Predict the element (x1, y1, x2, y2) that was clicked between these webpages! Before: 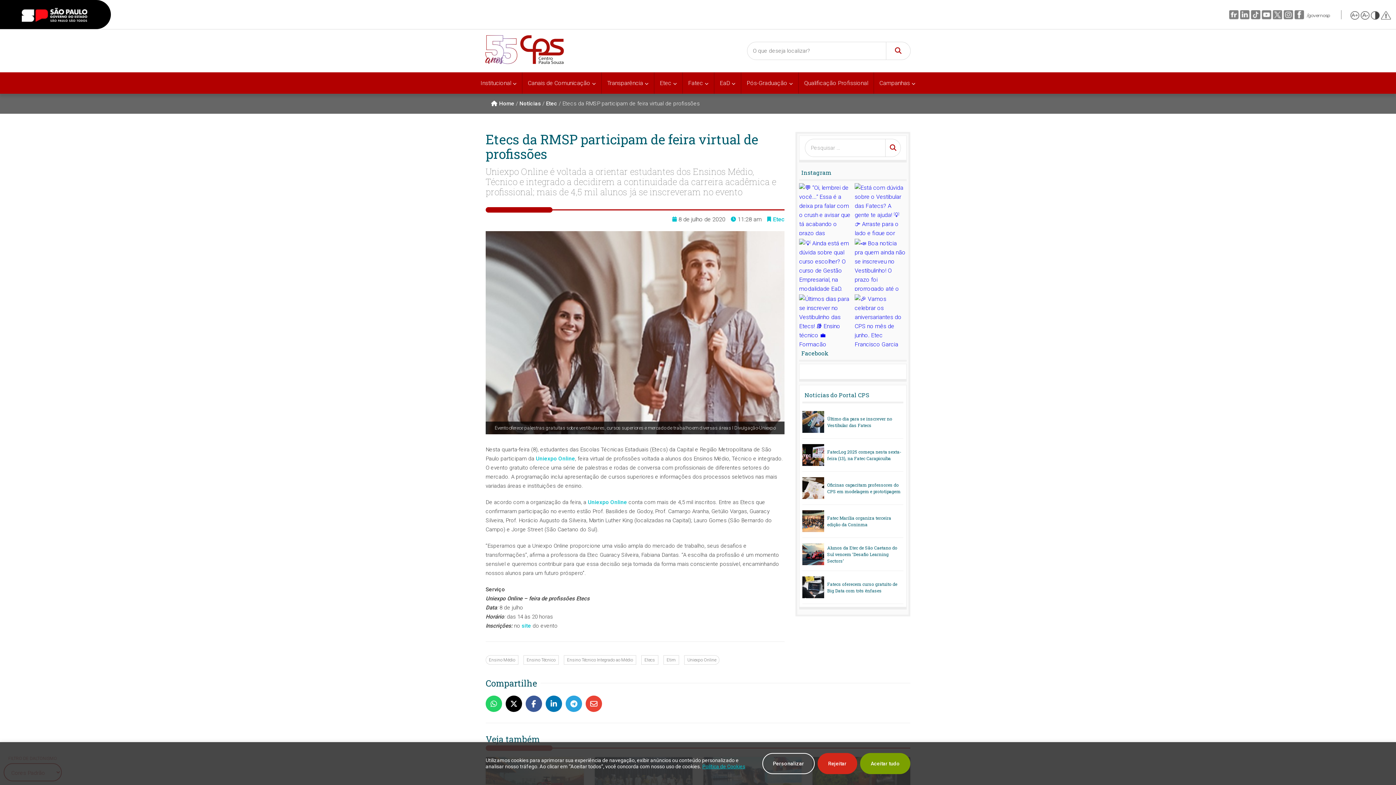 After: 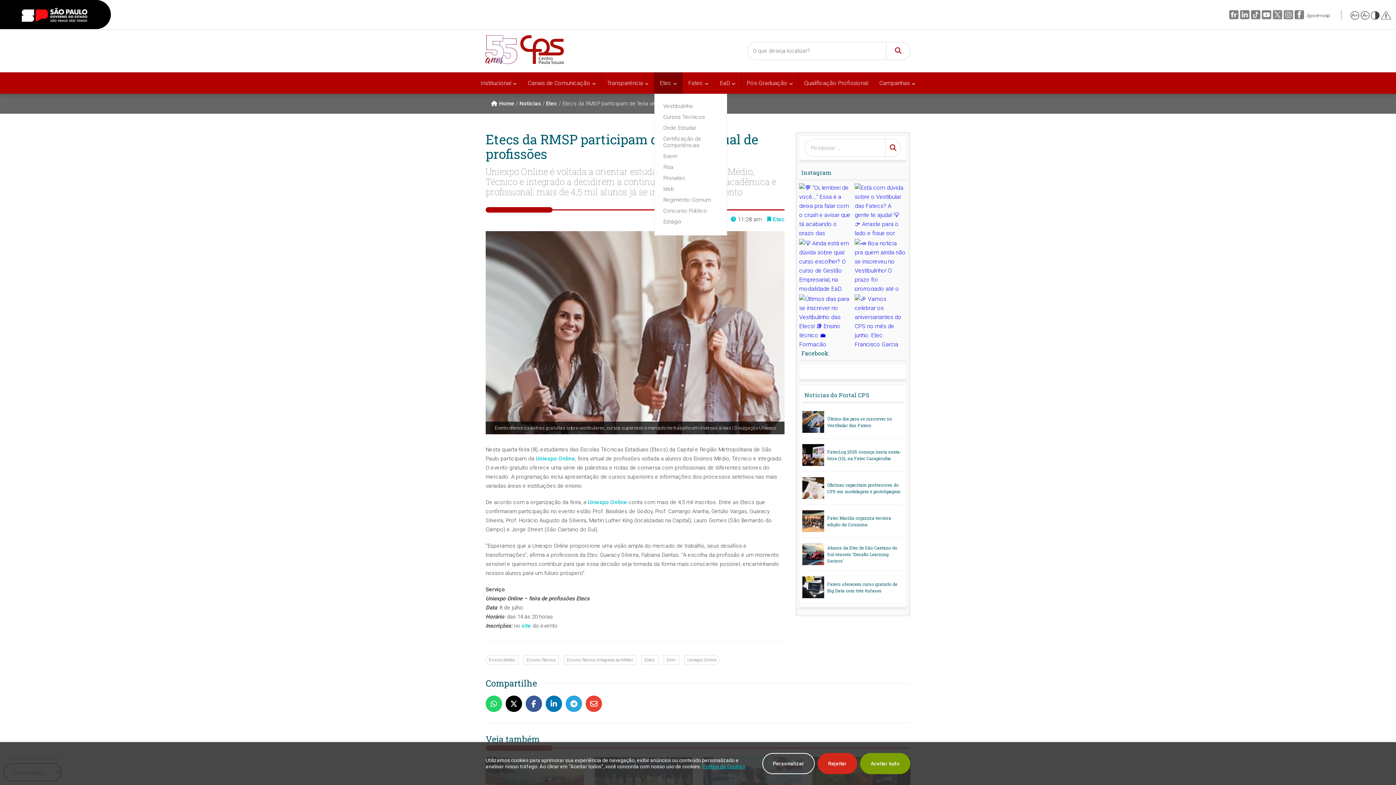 Action: bbox: (654, 72, 682, 93) label: Etec